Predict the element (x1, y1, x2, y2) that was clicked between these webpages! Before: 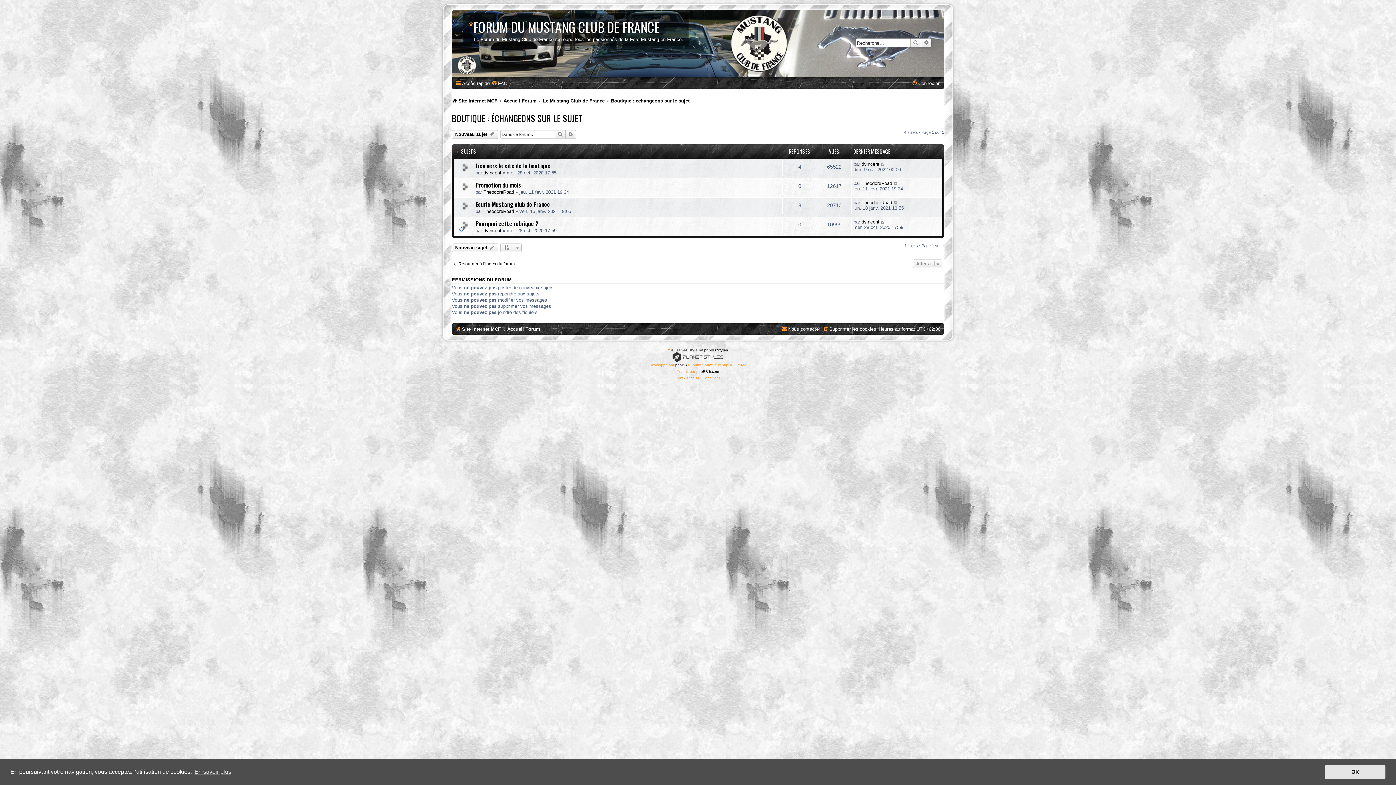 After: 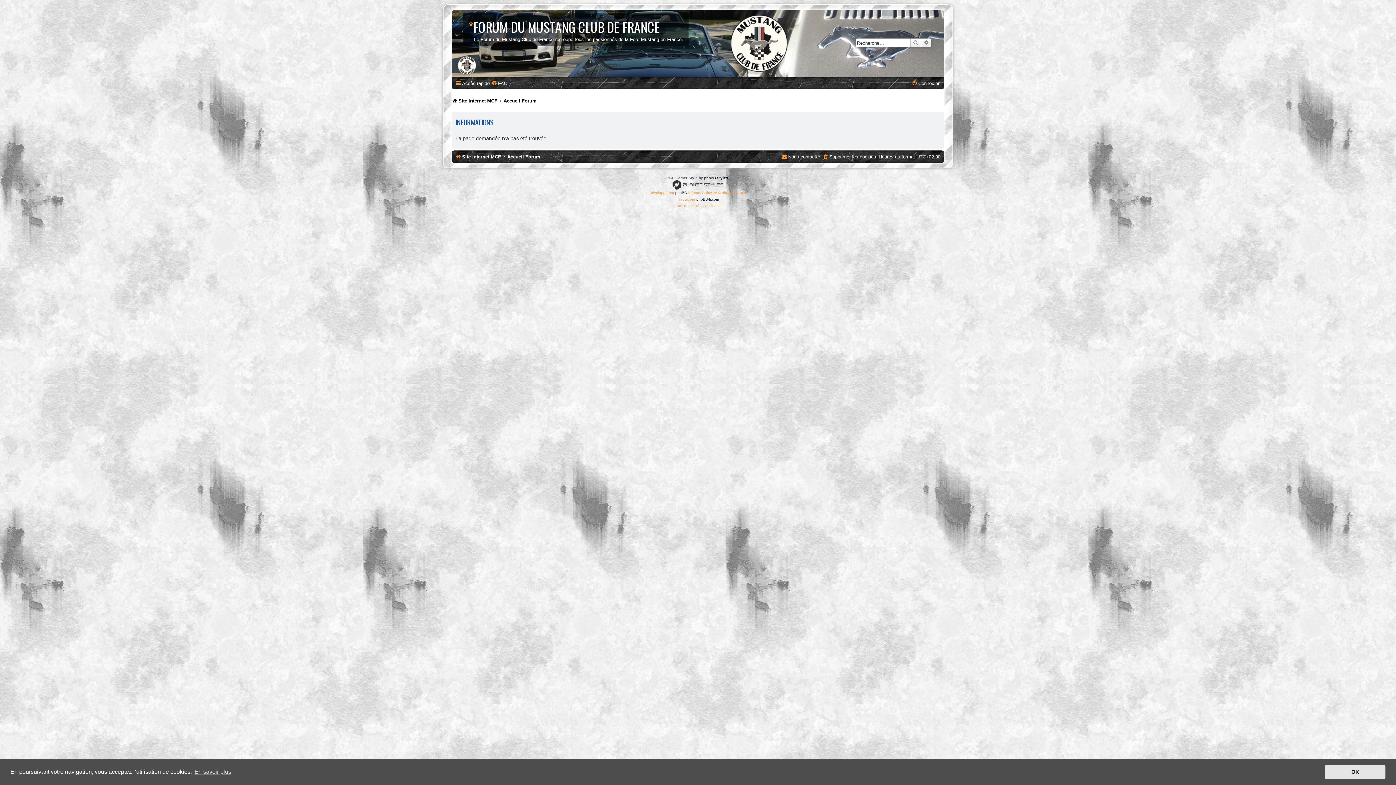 Action: label: Confidentialité bbox: (675, 375, 699, 381)